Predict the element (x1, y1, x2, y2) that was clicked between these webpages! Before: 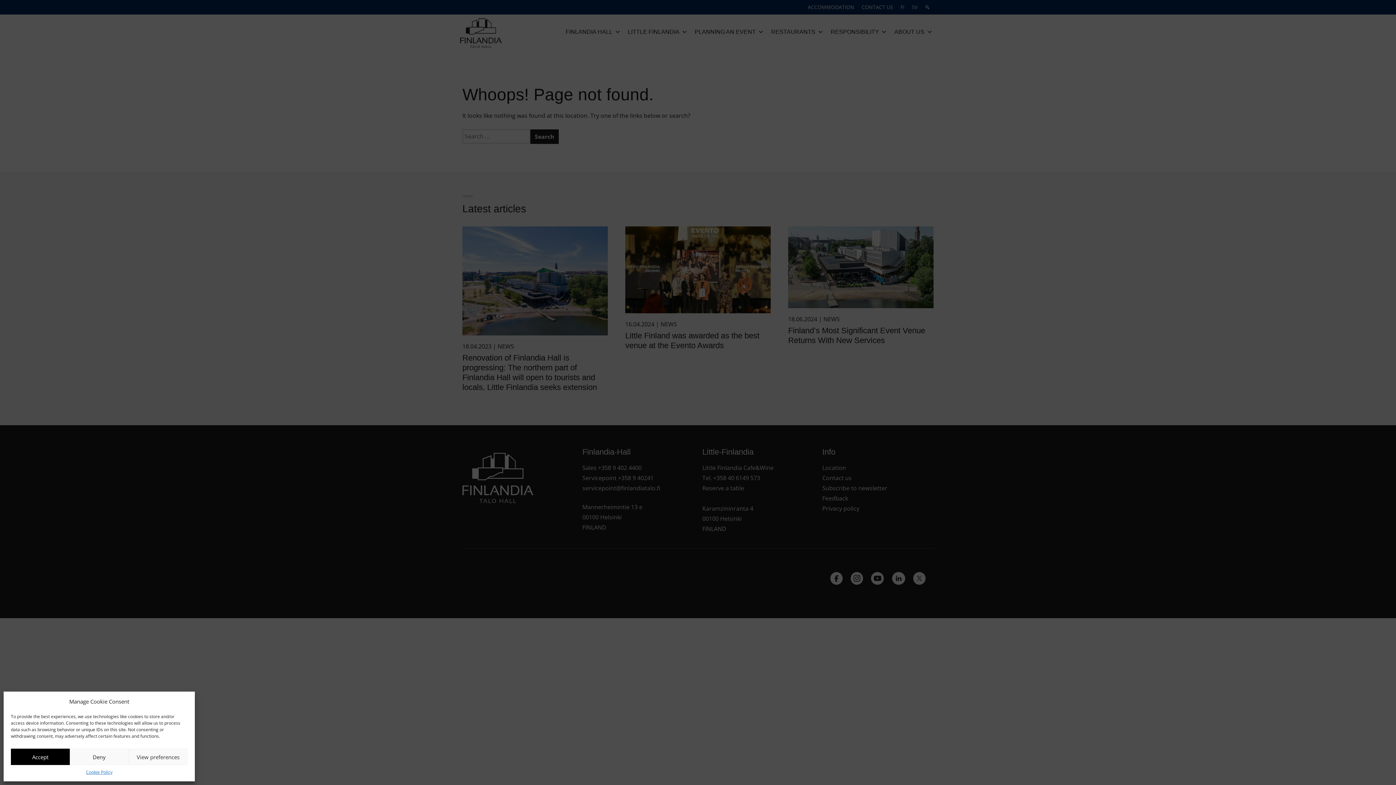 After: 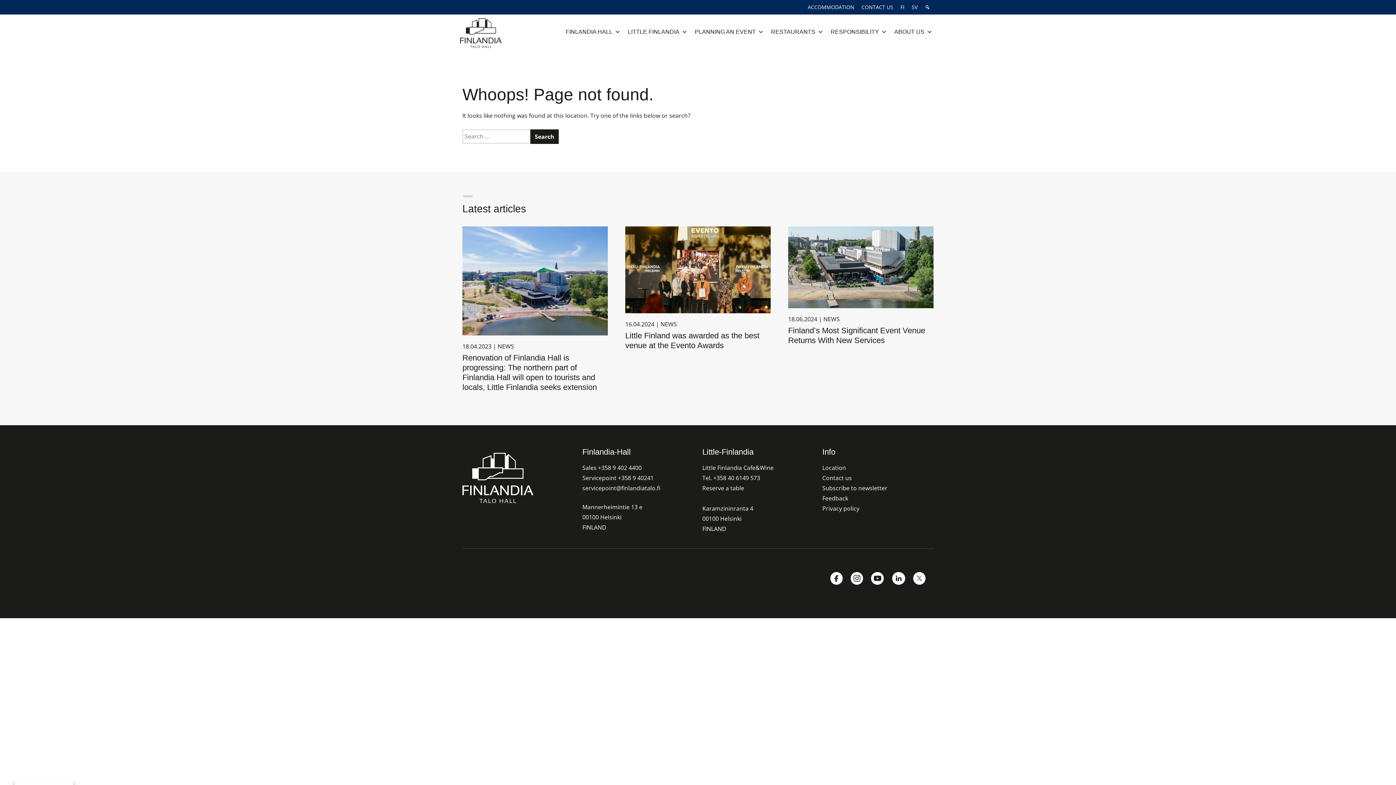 Action: label: Deny bbox: (69, 749, 128, 765)